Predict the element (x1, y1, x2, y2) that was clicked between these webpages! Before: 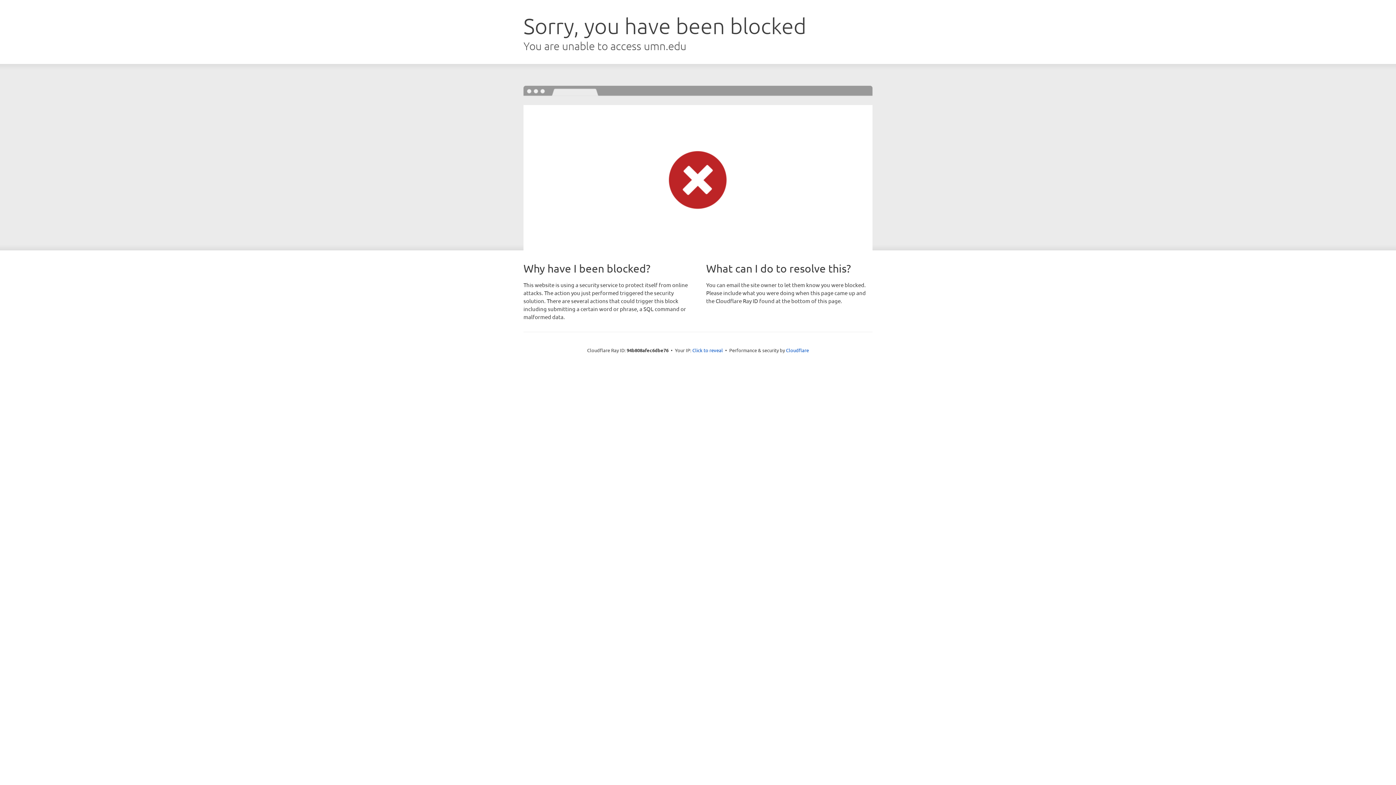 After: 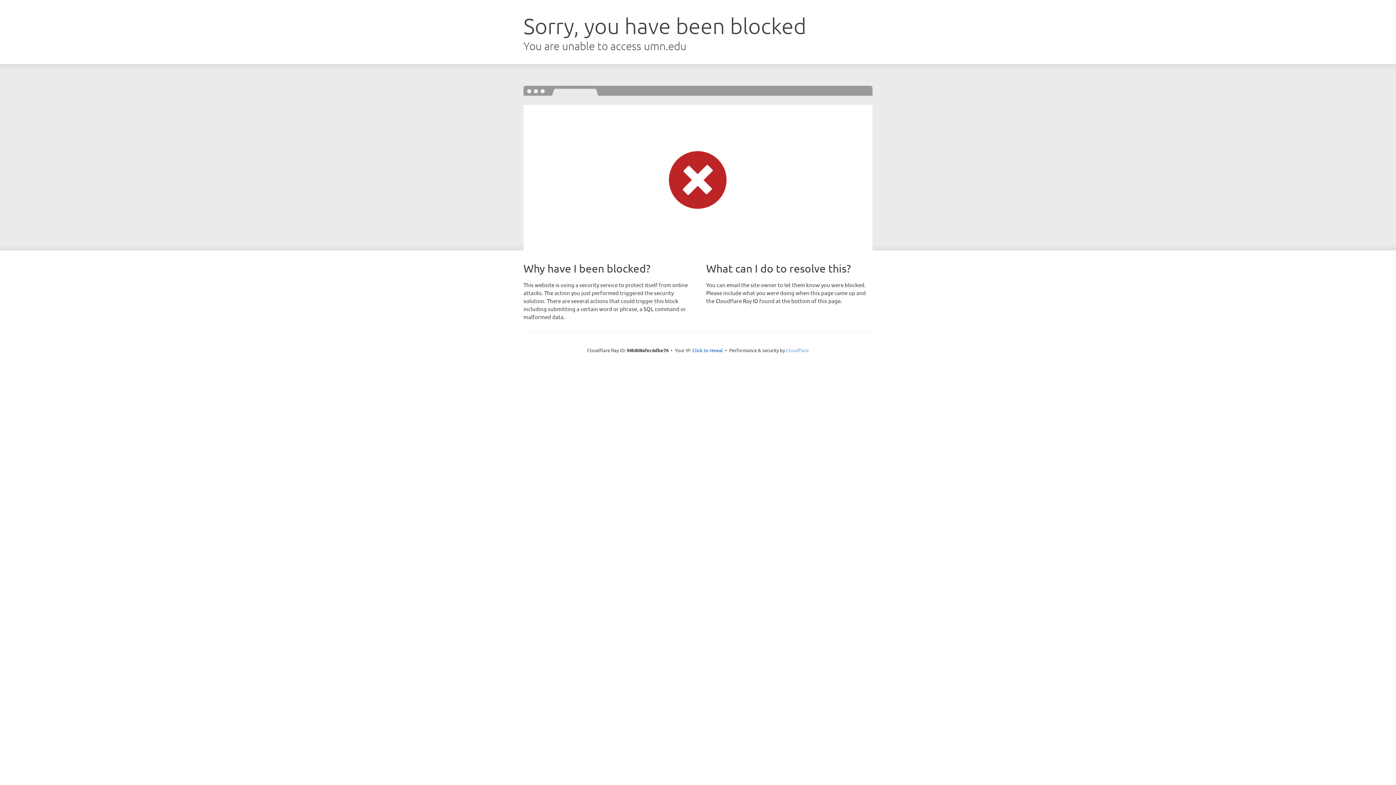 Action: bbox: (786, 347, 809, 353) label: Cloudflare